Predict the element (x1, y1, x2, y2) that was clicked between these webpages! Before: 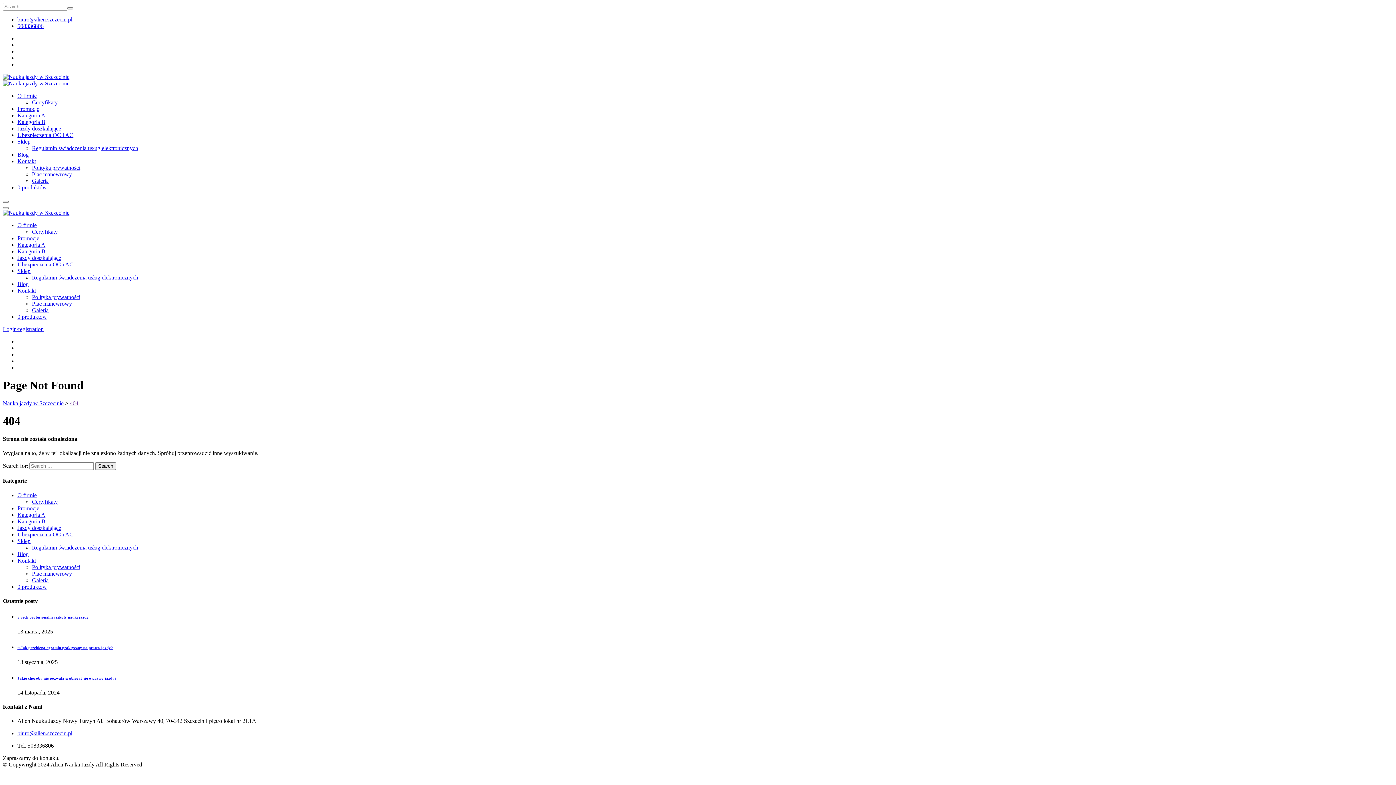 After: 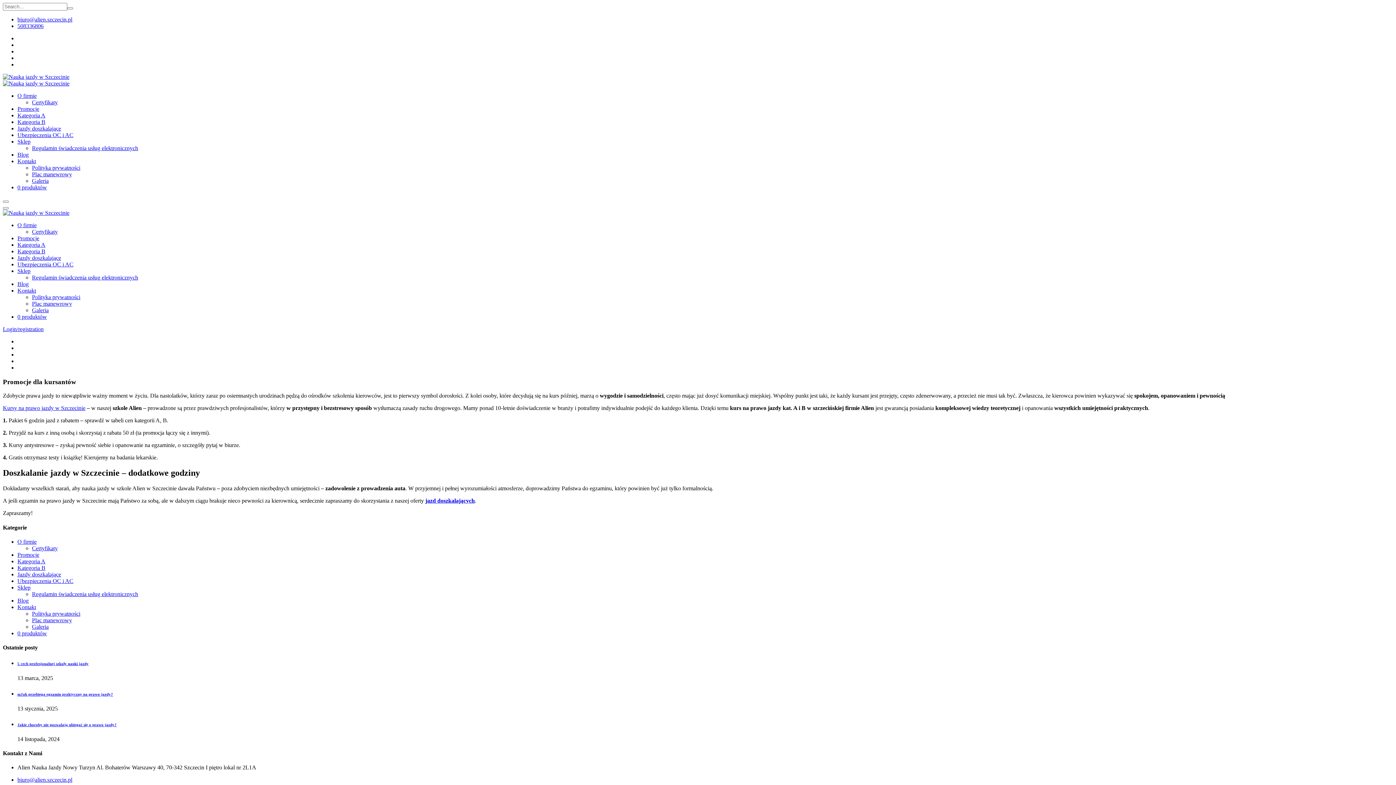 Action: label: Promocje bbox: (17, 105, 39, 112)